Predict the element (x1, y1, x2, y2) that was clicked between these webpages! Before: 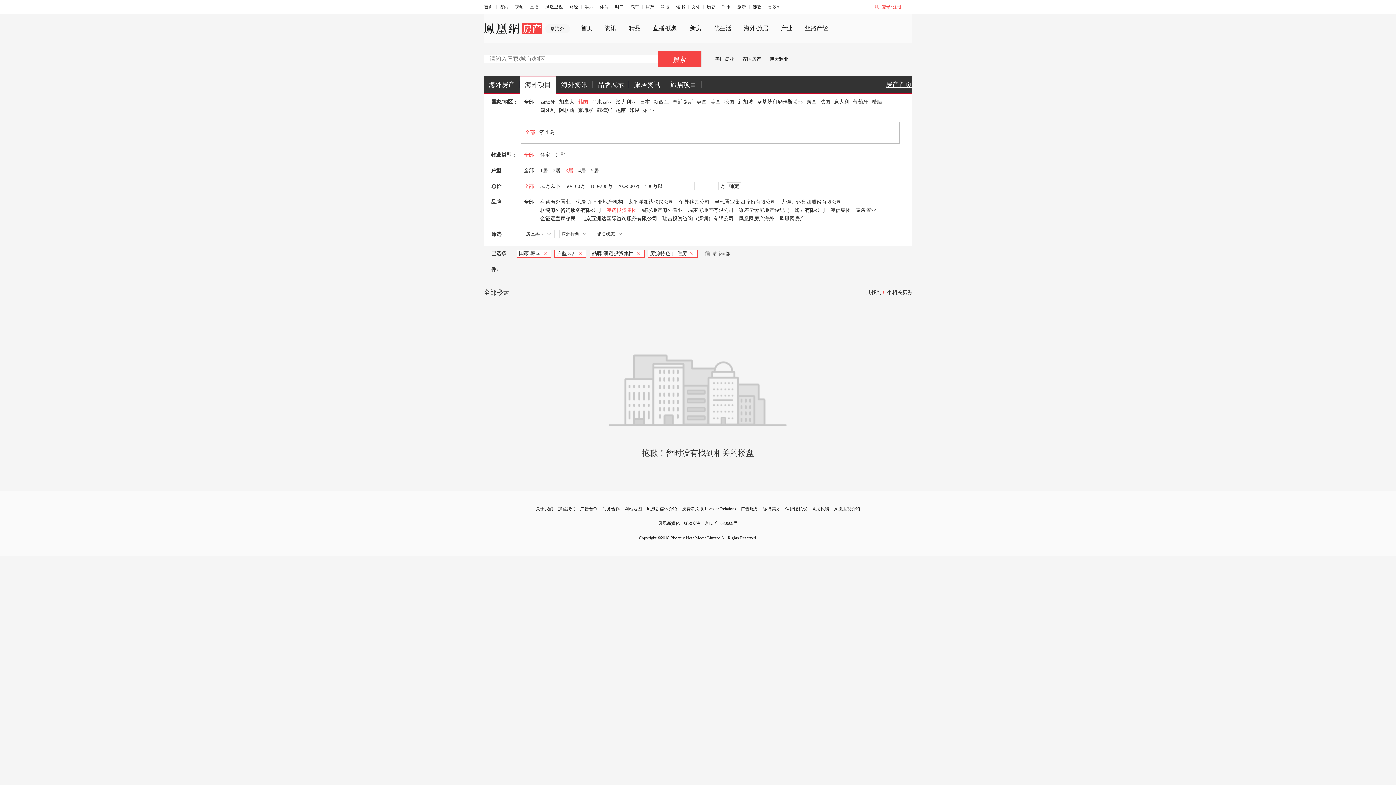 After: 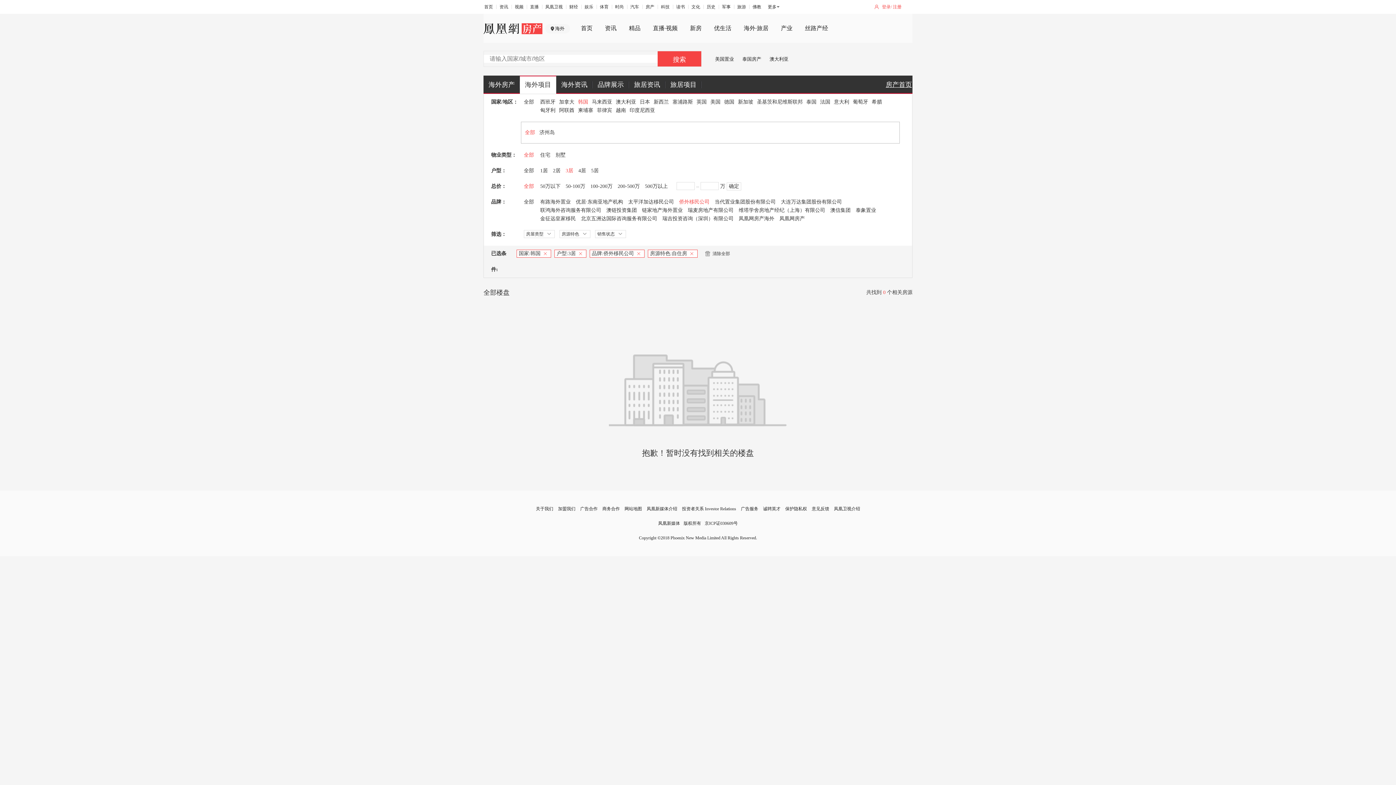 Action: label: 侨外移民公司 bbox: (679, 199, 709, 204)